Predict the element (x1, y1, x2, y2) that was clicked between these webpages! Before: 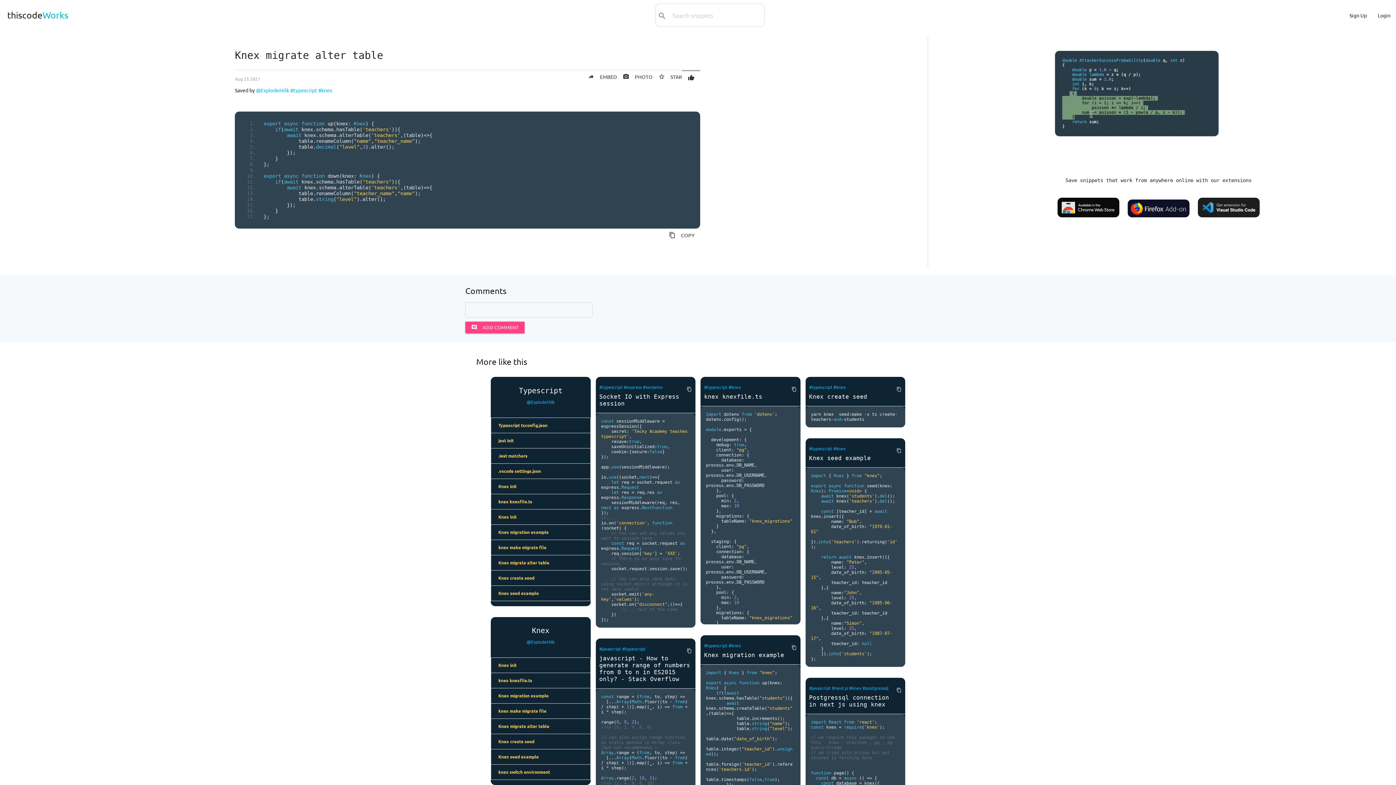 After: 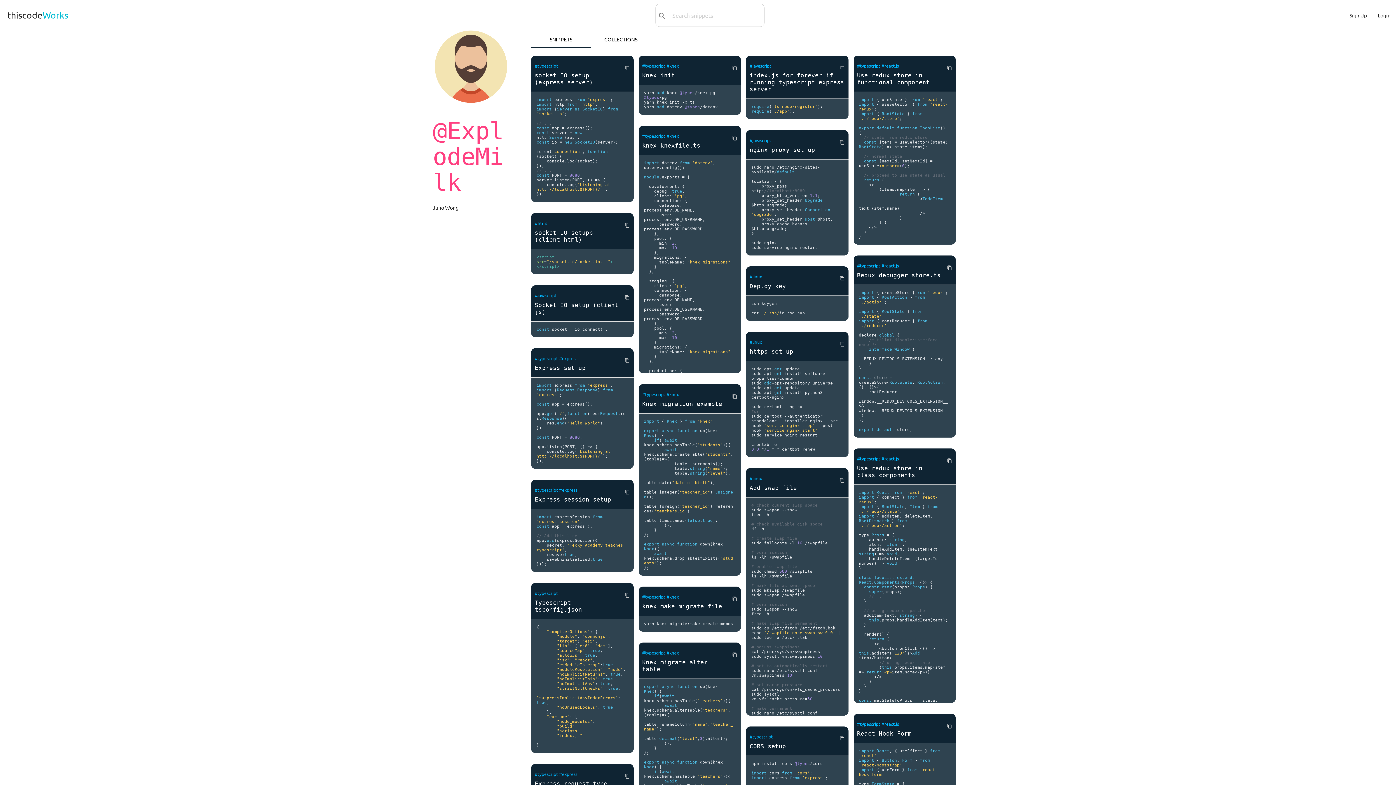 Action: bbox: (526, 399, 554, 404) label: @ExplodeMilk